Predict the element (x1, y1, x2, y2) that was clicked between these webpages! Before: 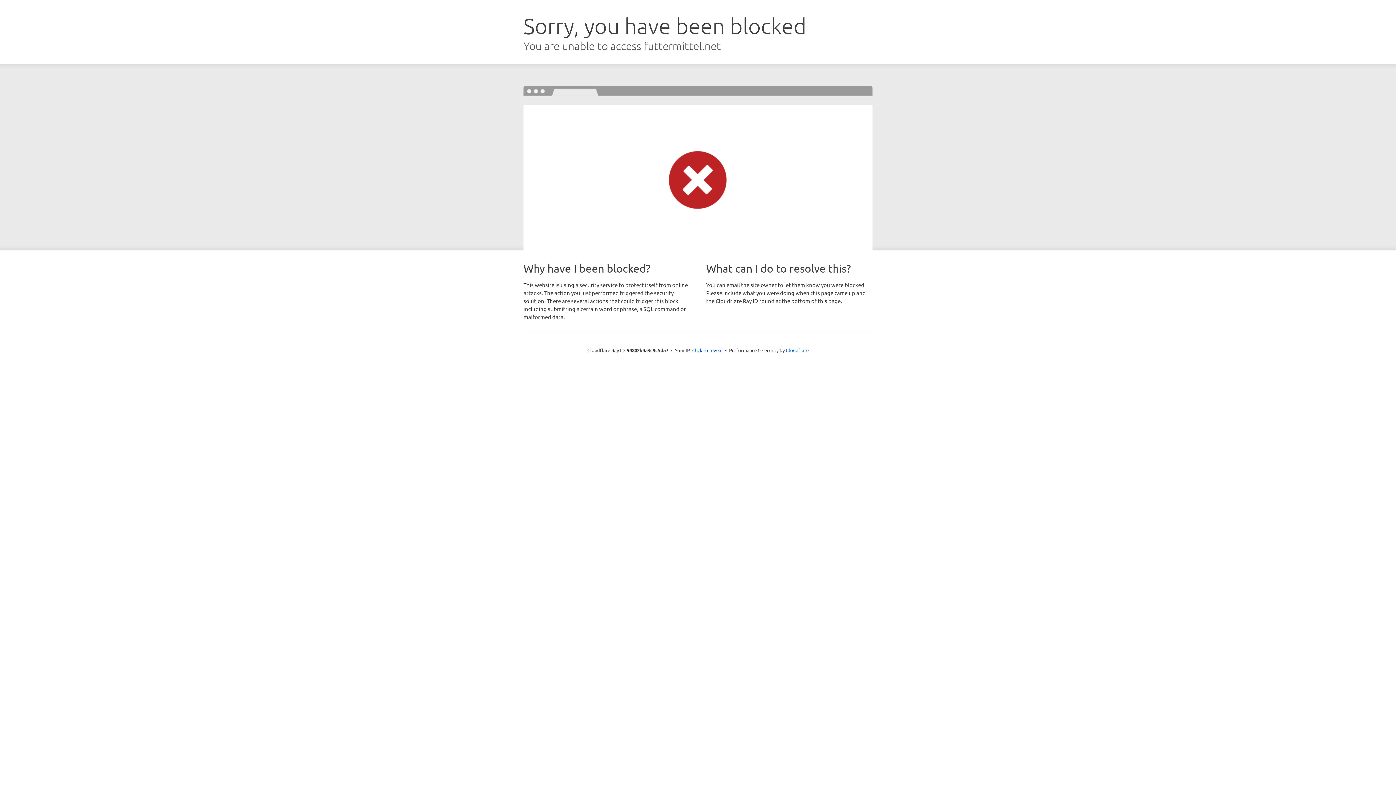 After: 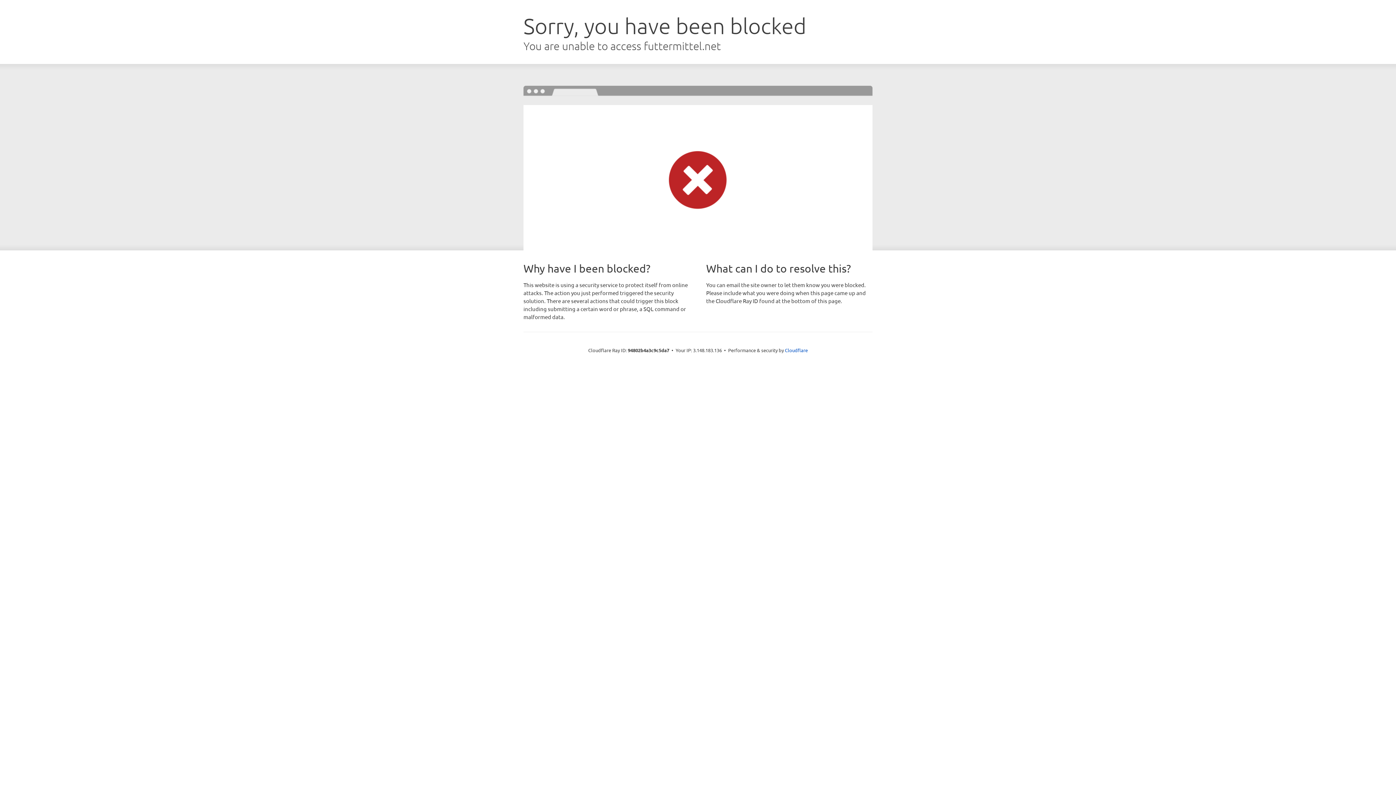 Action: bbox: (692, 346, 722, 353) label: Click to reveal